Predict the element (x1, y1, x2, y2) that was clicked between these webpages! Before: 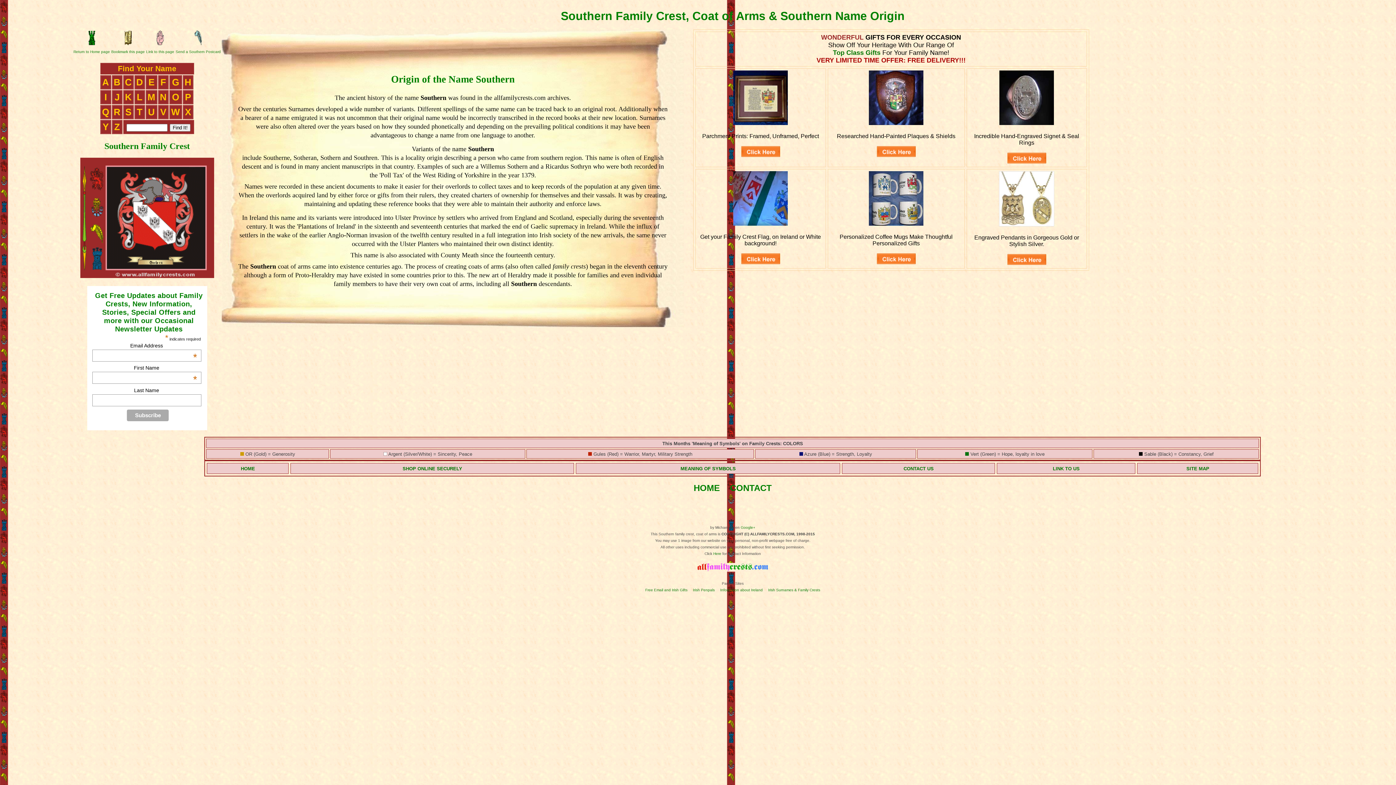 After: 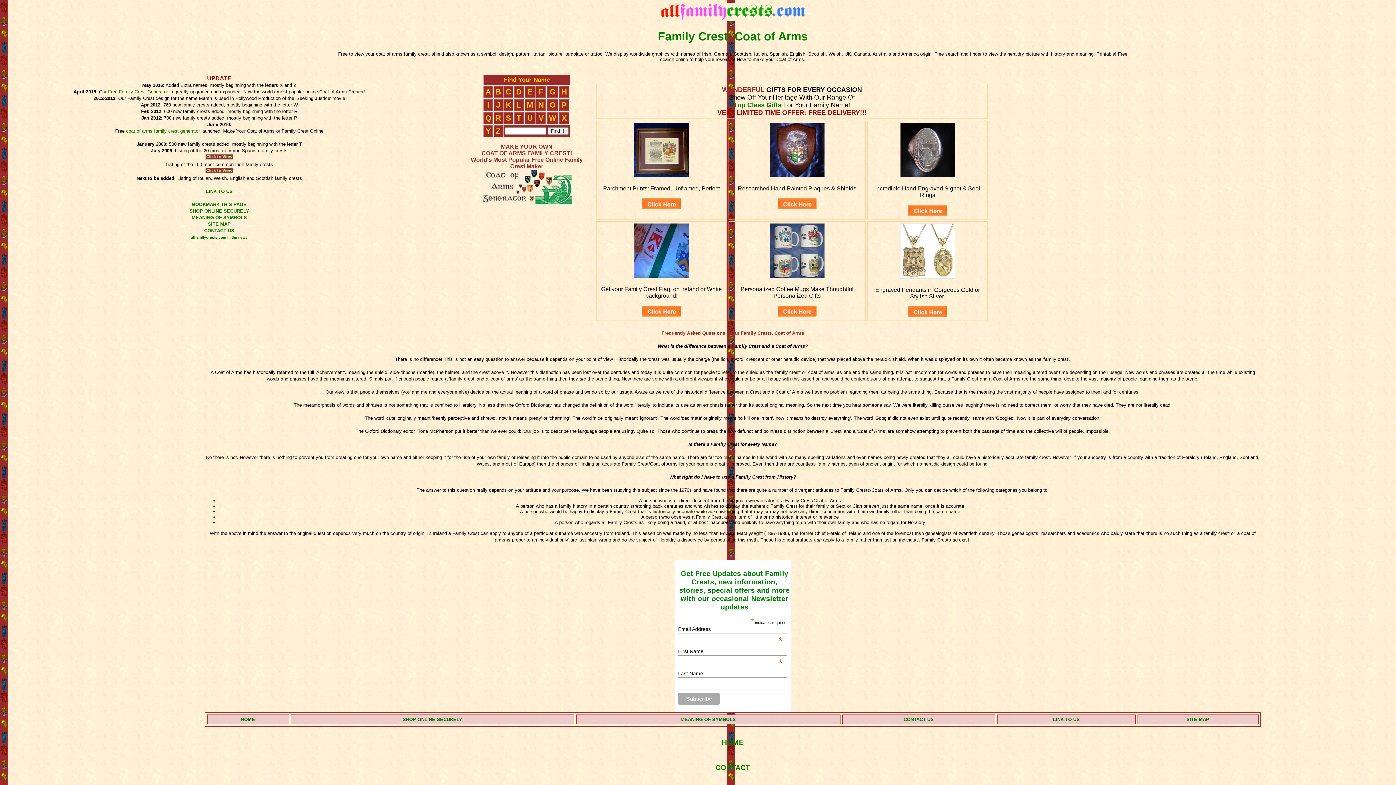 Action: bbox: (73, 49, 109, 53) label: Return to Home page